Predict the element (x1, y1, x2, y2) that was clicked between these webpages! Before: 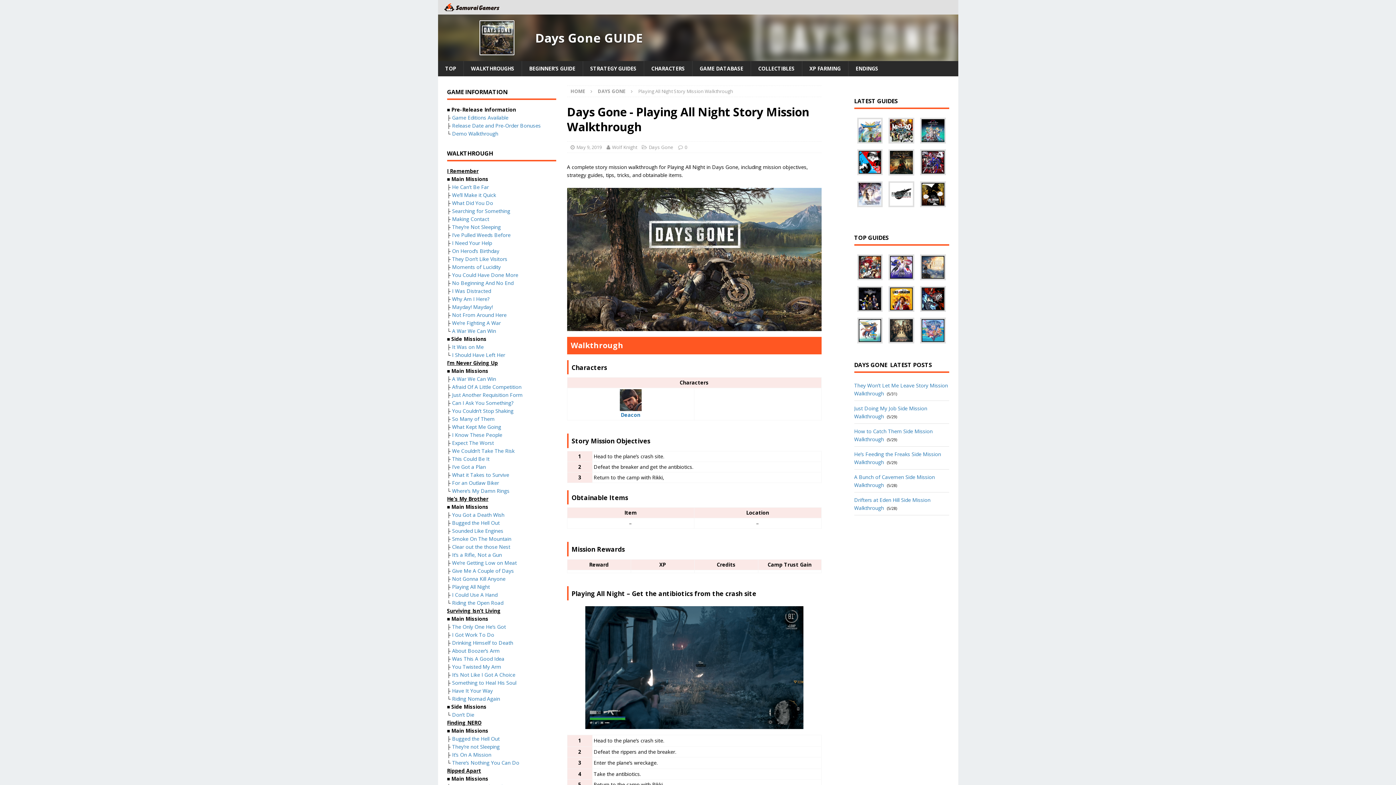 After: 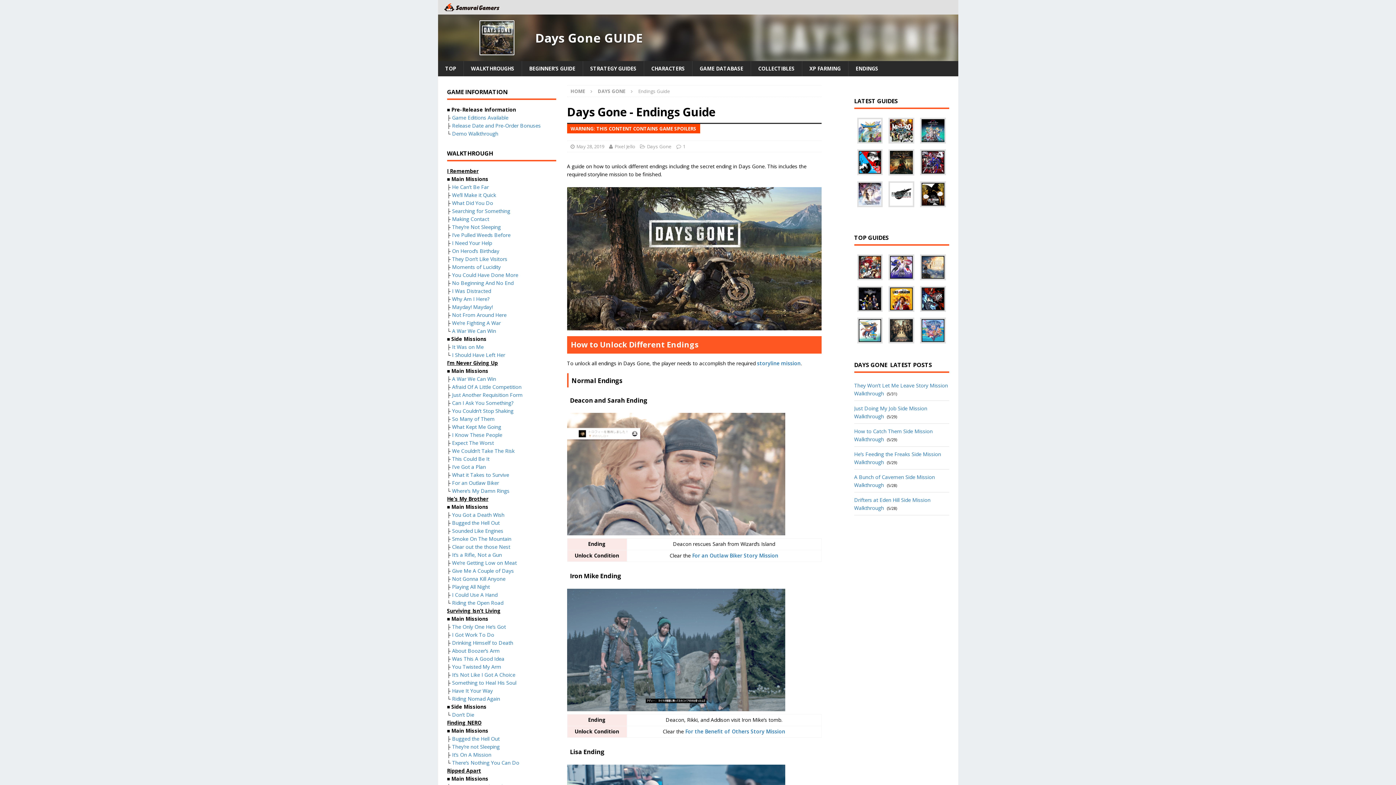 Action: label: ENDINGS bbox: (848, 61, 885, 76)